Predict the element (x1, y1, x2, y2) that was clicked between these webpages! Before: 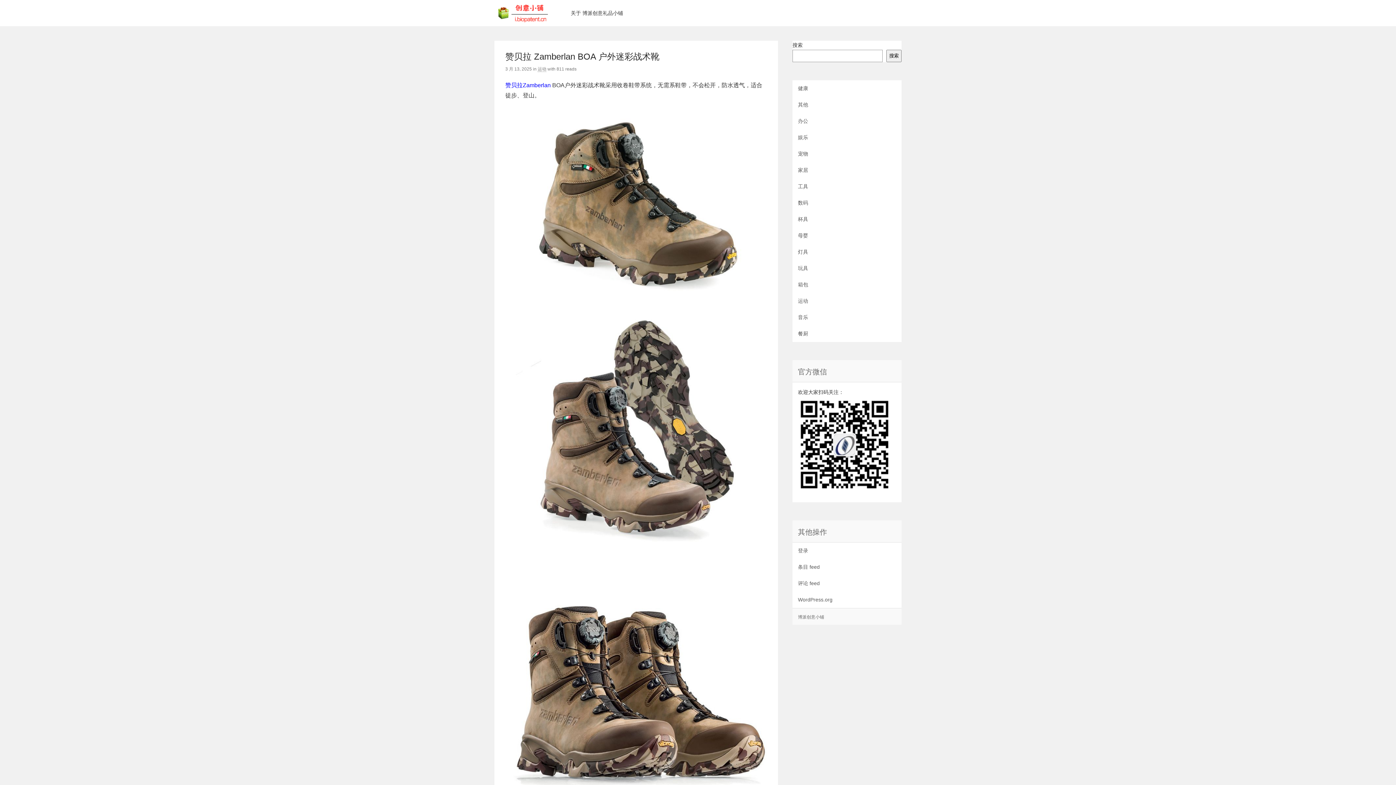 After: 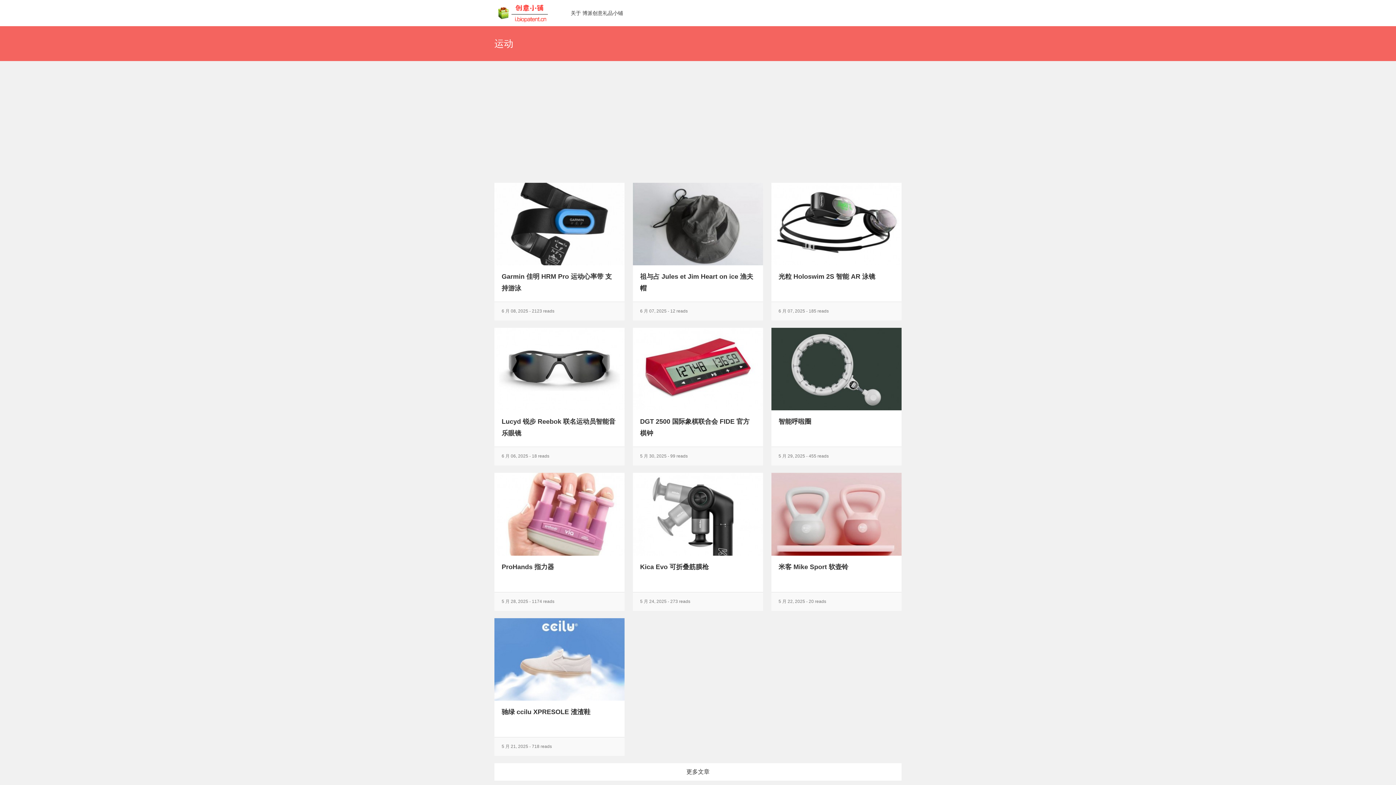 Action: bbox: (798, 298, 808, 304) label: 运动